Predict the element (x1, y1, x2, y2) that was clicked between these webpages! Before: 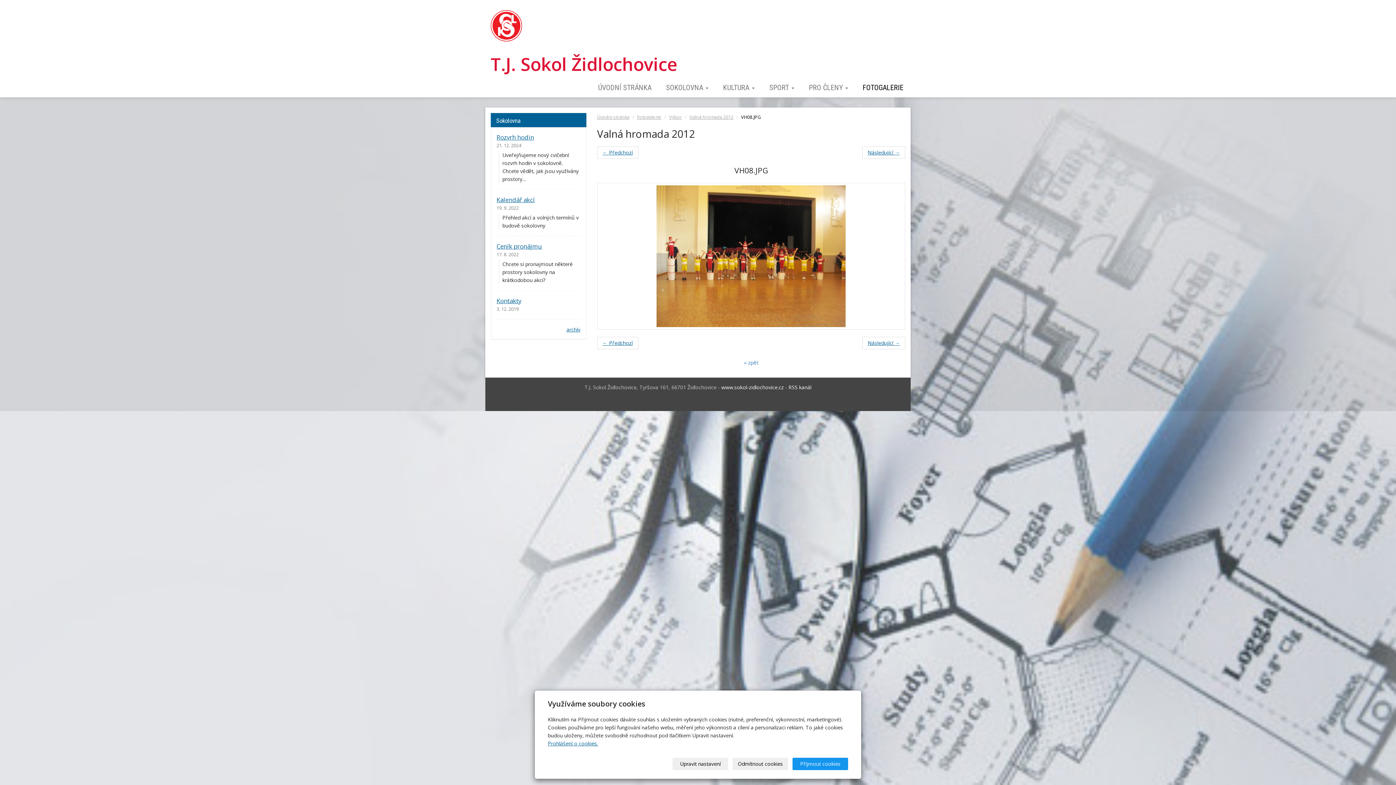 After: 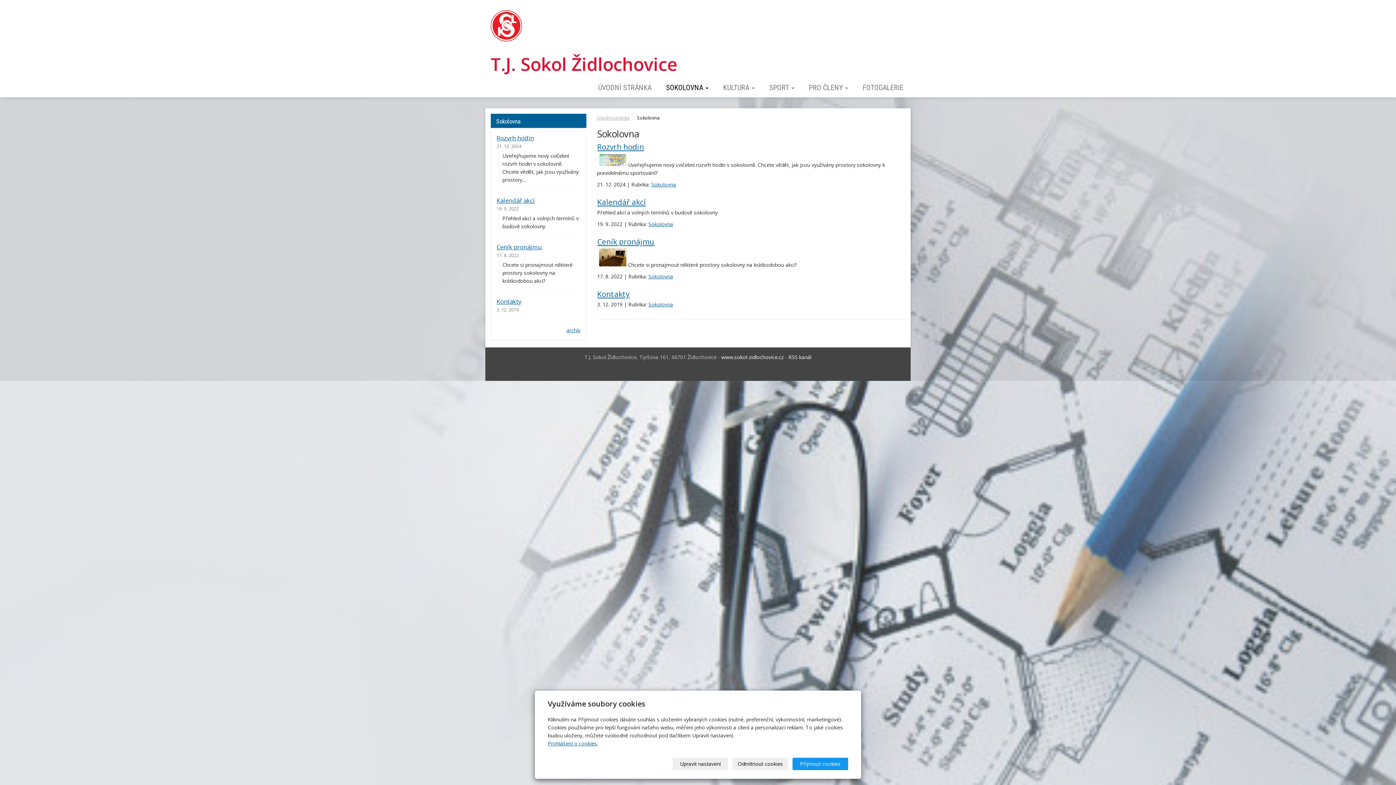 Action: bbox: (658, 81, 716, 93) label: SOKOLOVNA 